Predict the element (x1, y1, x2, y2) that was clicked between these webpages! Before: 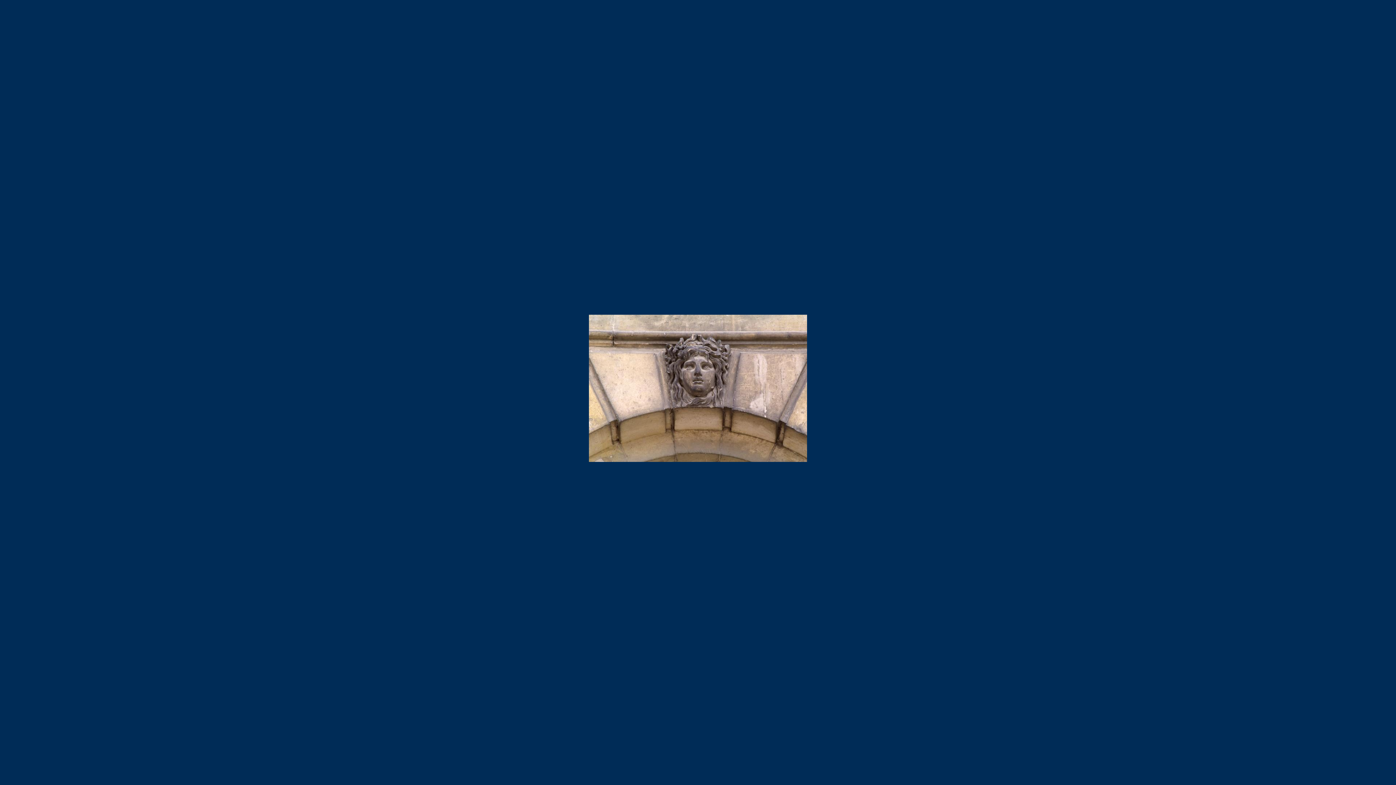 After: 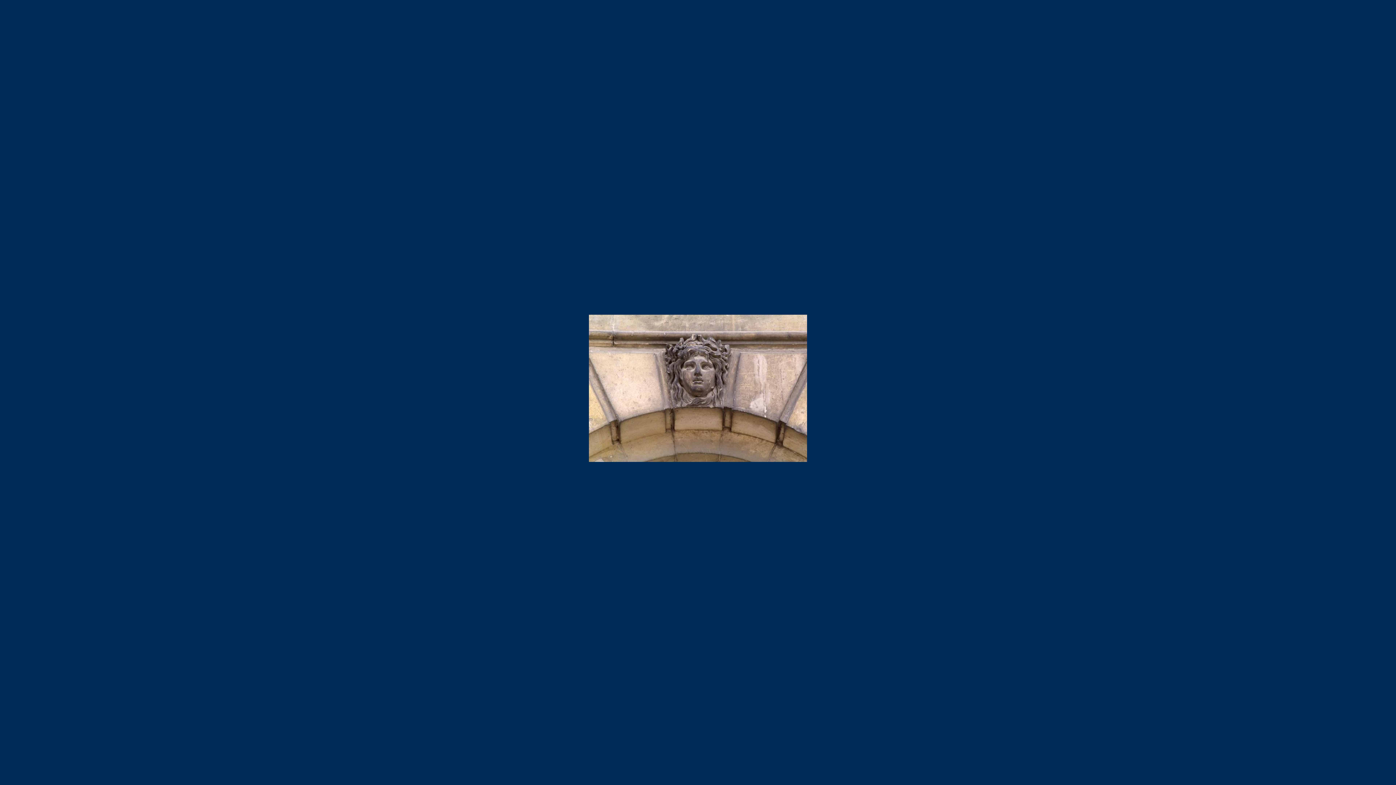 Action: bbox: (589, 457, 807, 463)